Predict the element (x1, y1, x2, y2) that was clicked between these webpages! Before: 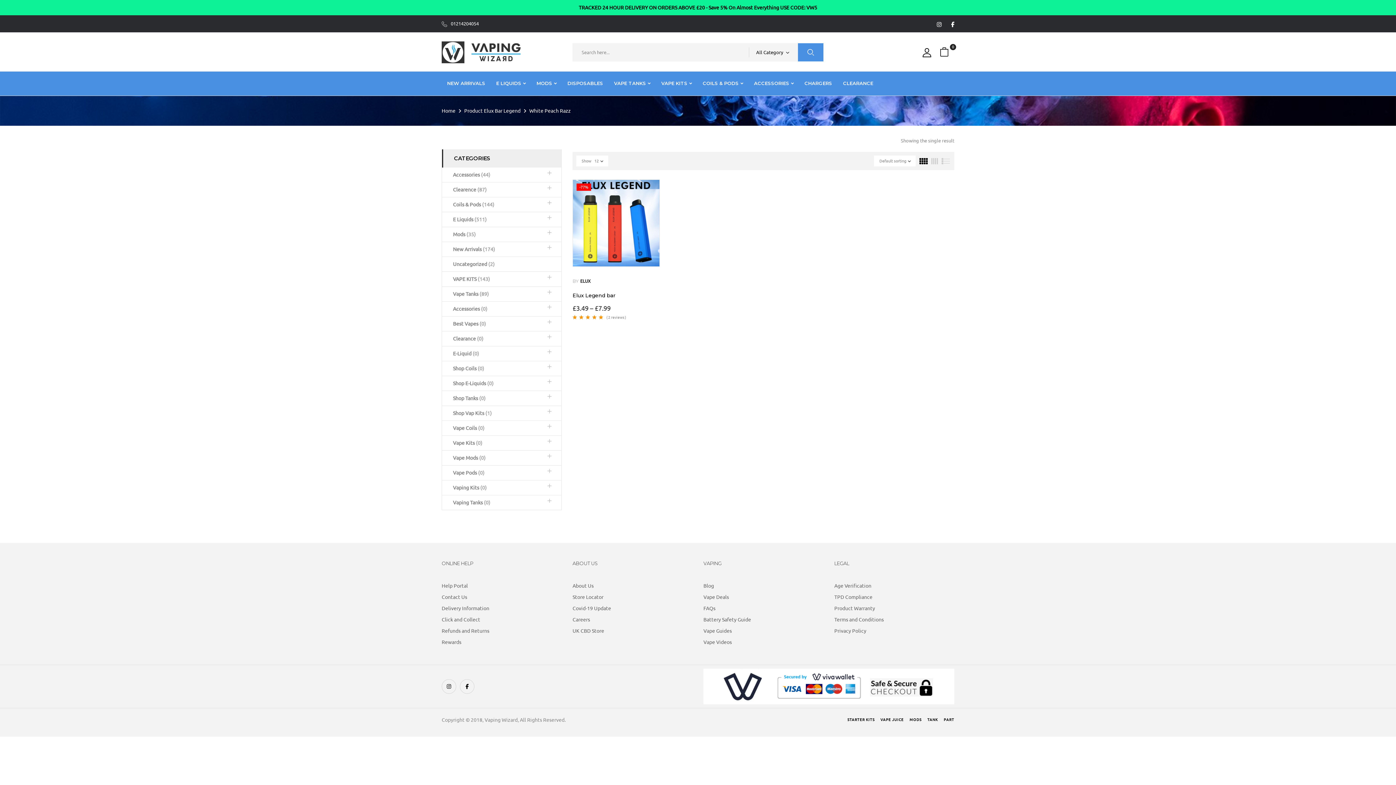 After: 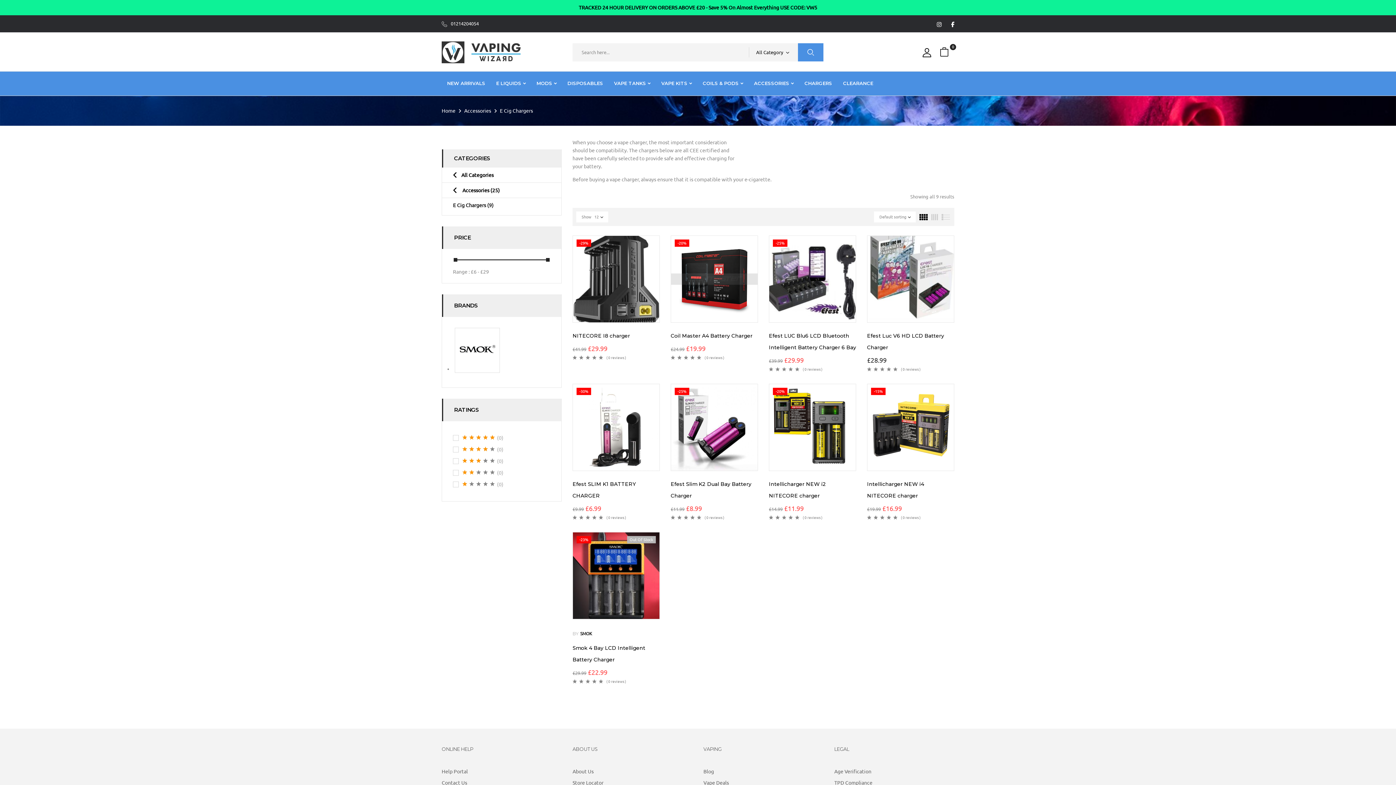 Action: bbox: (804, 78, 832, 87) label: CHARGERS